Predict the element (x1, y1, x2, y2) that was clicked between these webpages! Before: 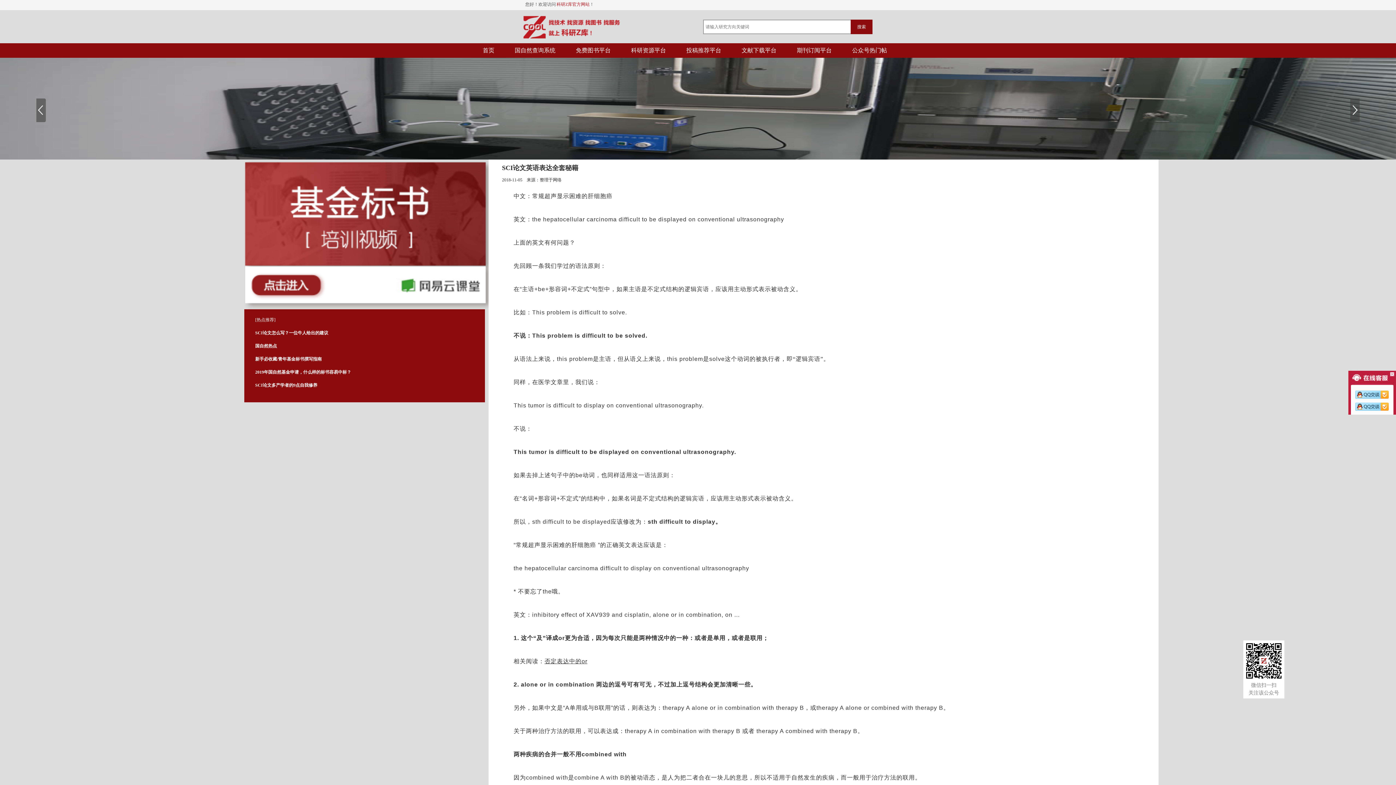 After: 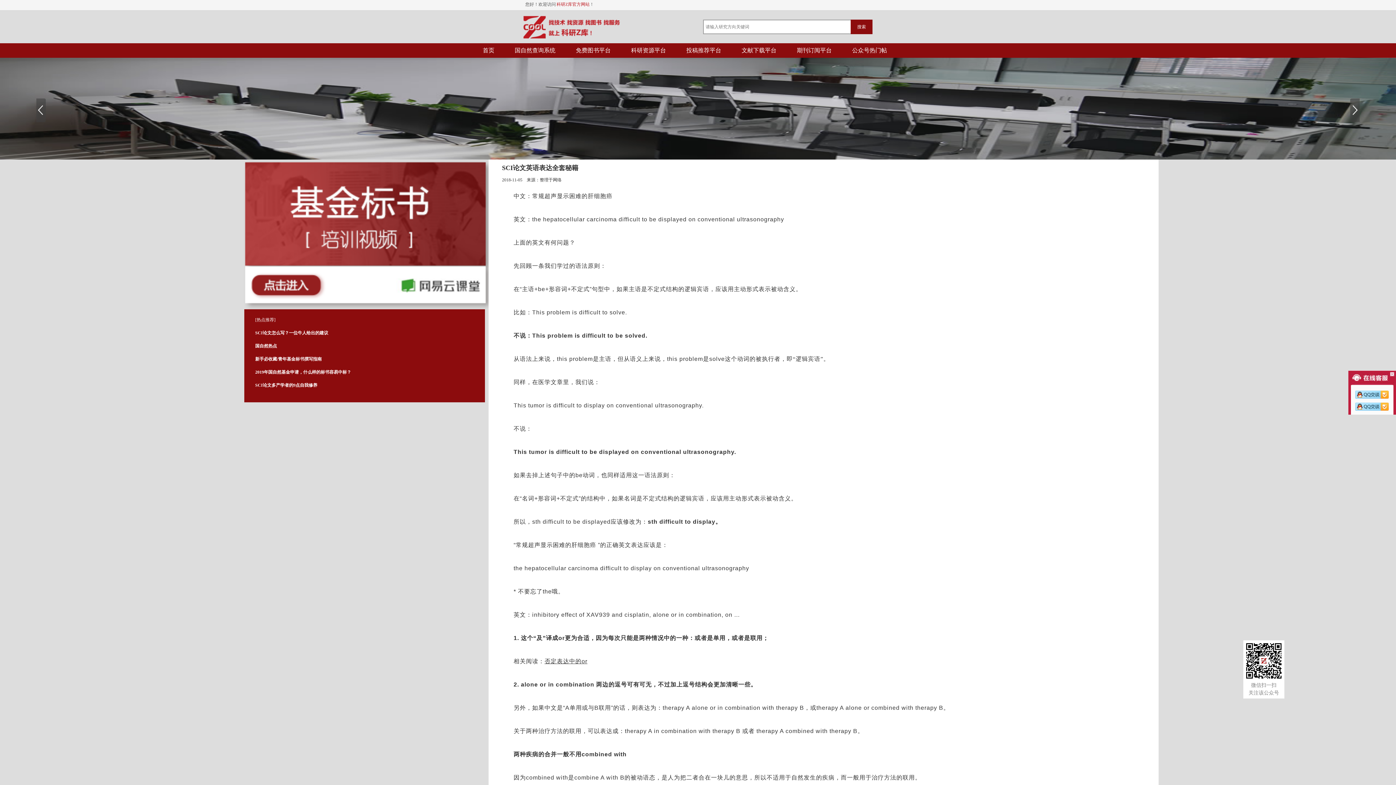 Action: bbox: (1355, 390, 1393, 398)